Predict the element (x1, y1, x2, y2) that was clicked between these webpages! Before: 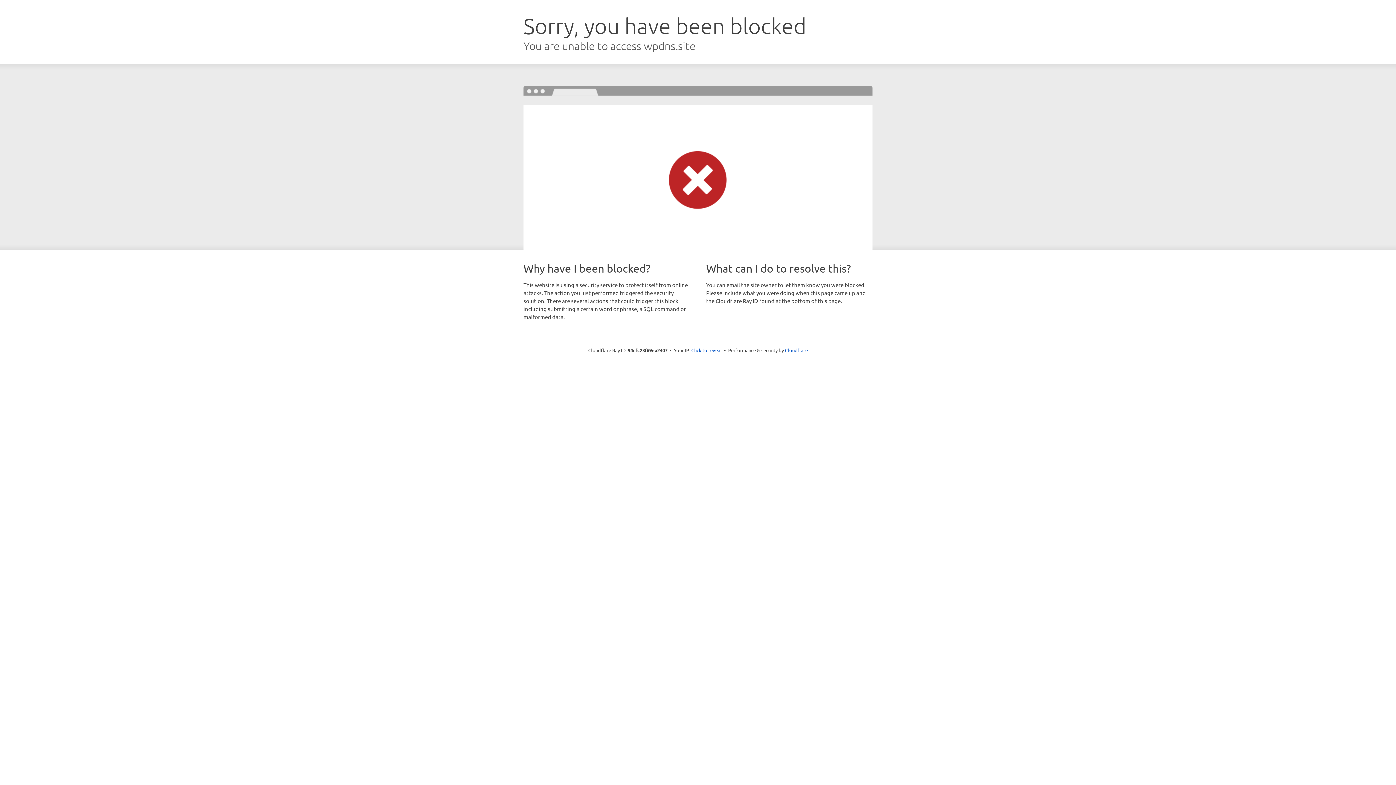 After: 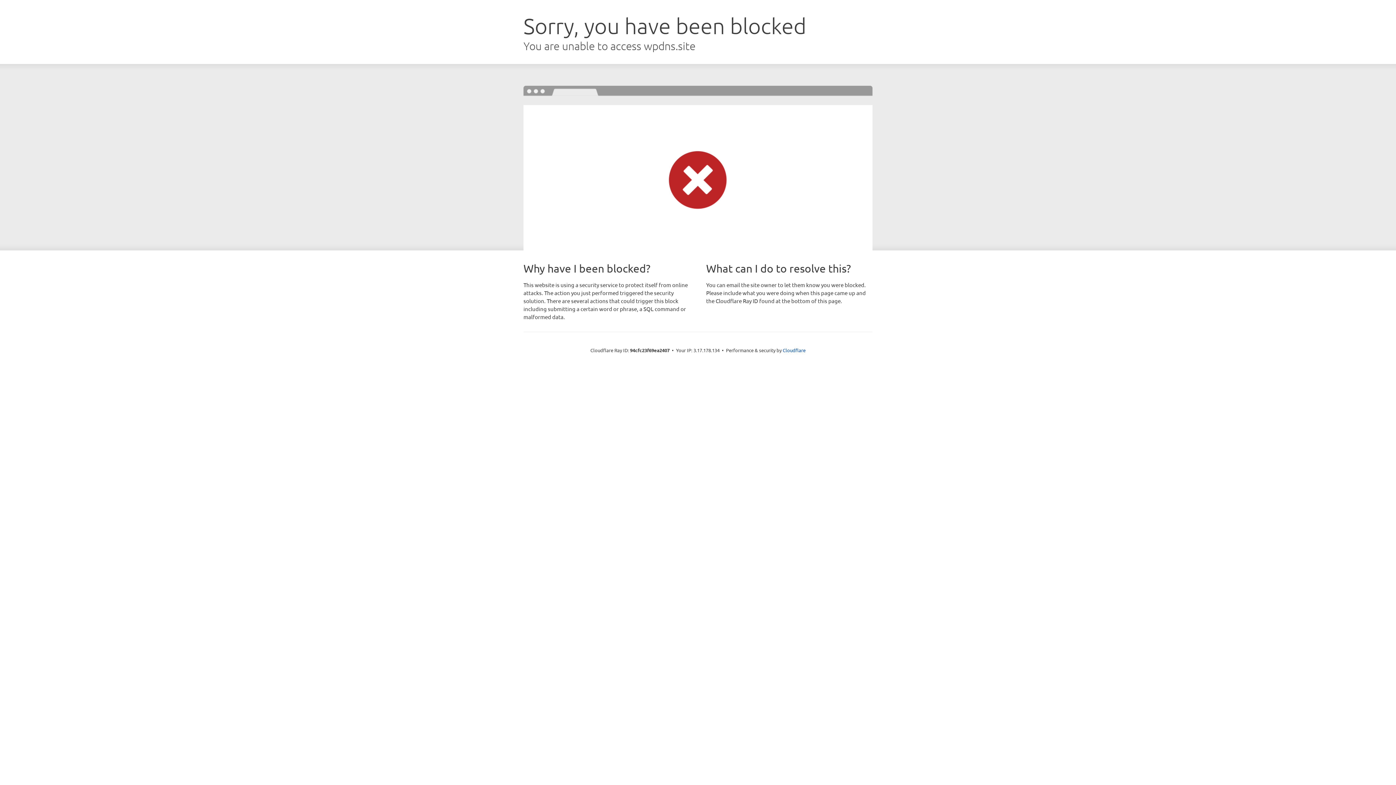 Action: label: Click to reveal bbox: (691, 346, 722, 353)